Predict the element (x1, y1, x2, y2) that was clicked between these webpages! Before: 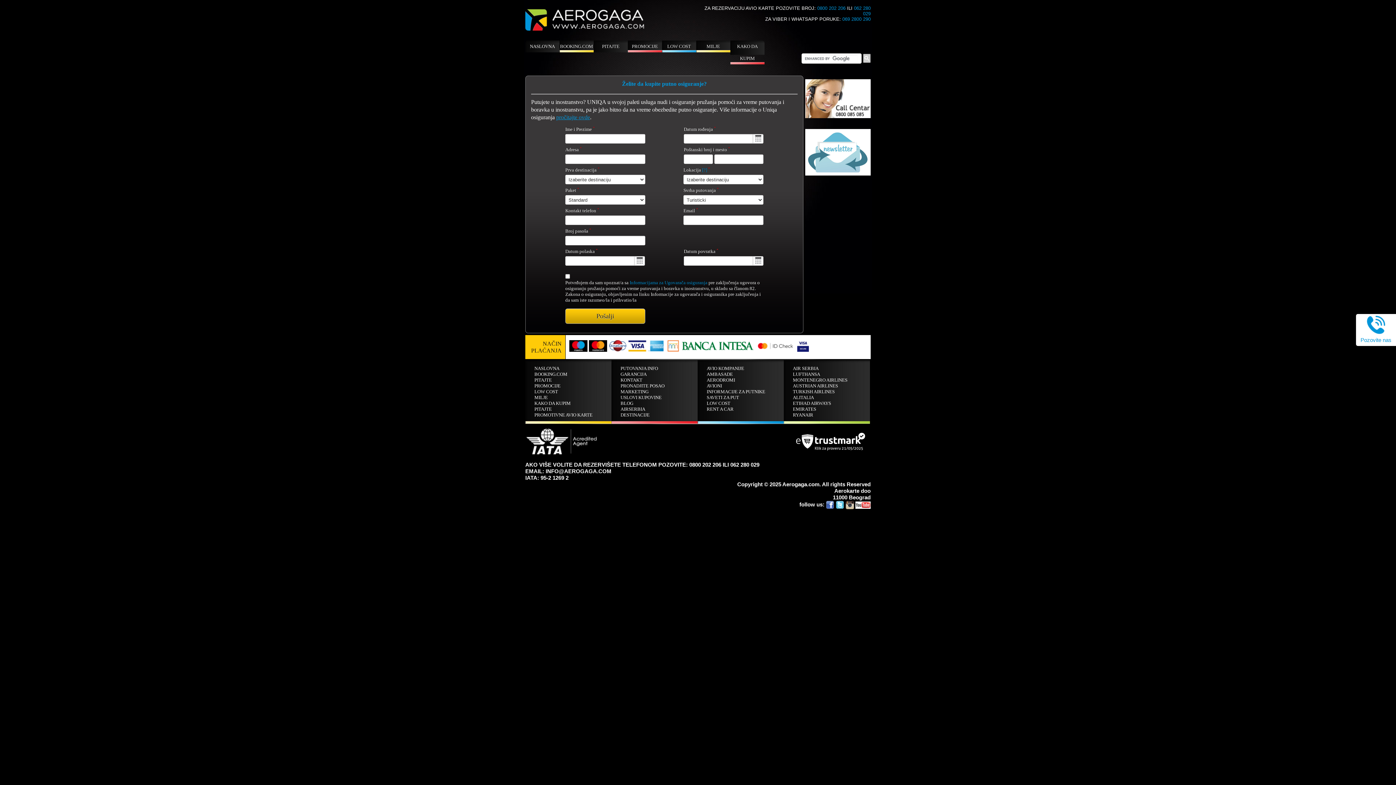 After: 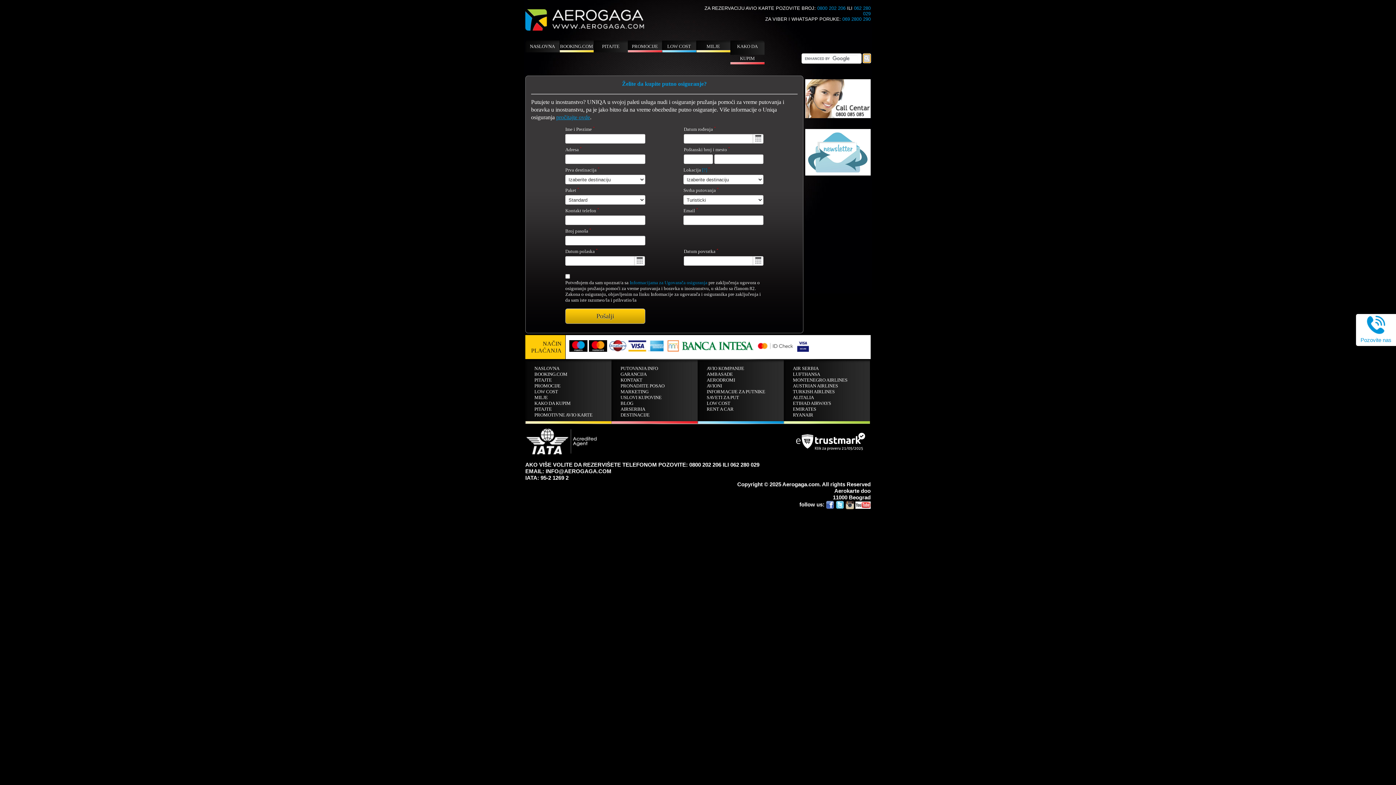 Action: bbox: (863, 53, 870, 62)